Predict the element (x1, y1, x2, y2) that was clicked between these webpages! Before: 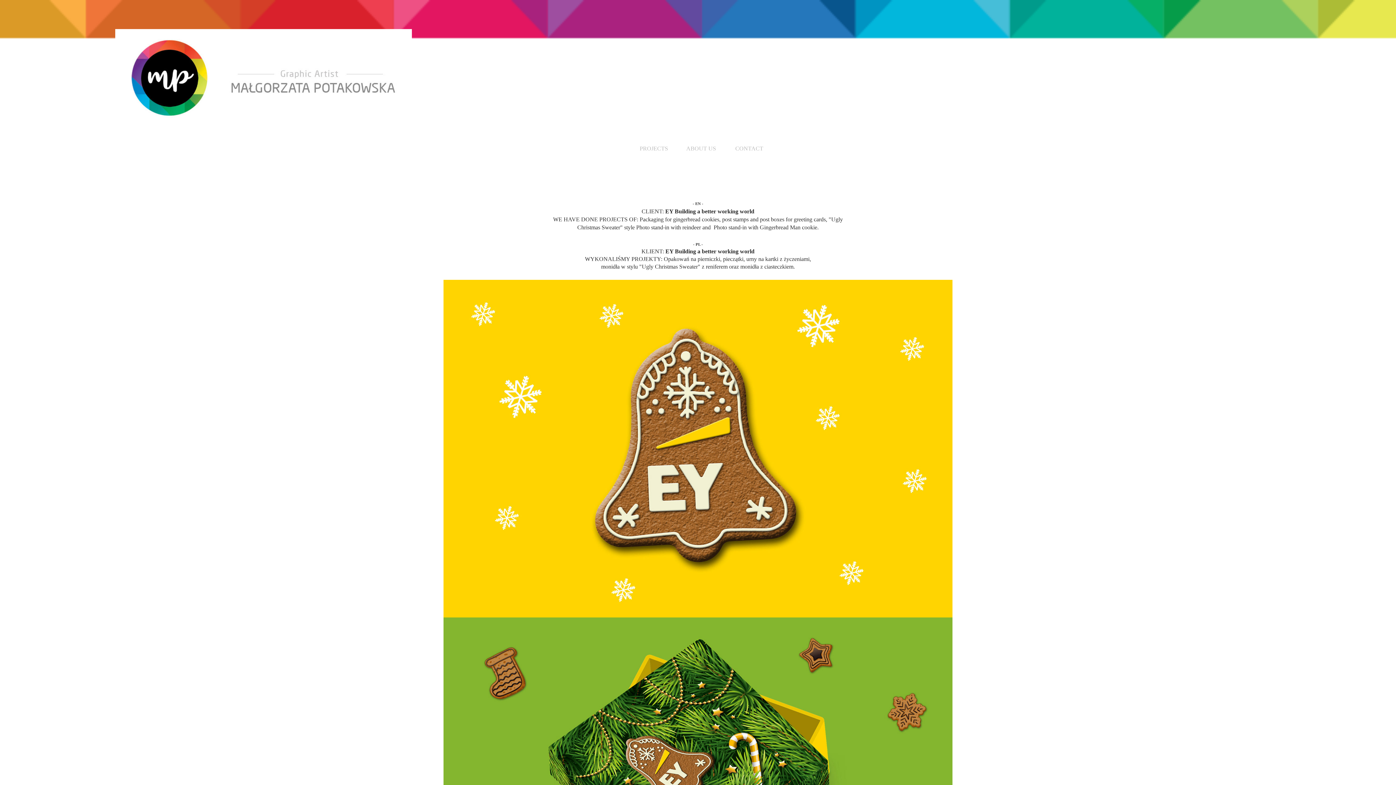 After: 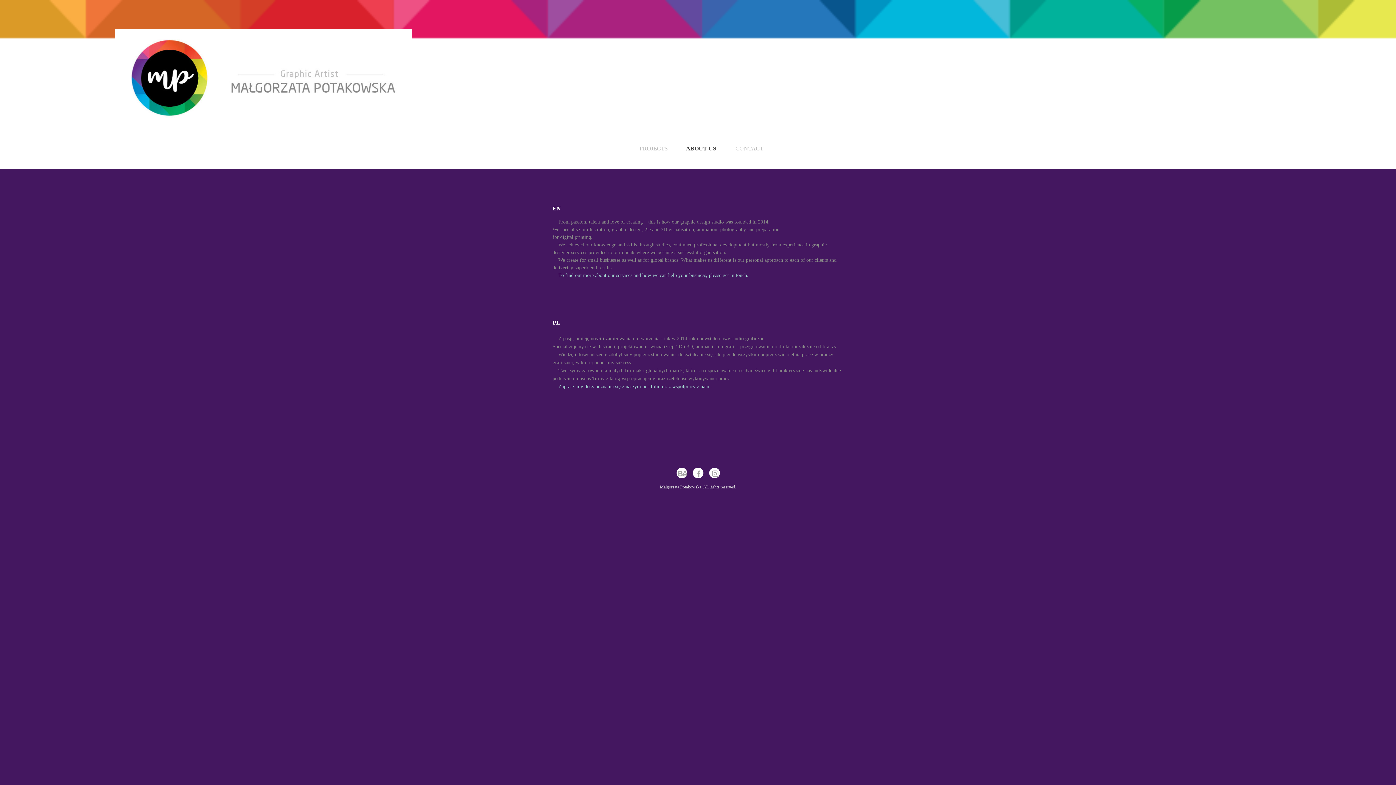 Action: bbox: (686, 145, 716, 151) label: ABOUT US